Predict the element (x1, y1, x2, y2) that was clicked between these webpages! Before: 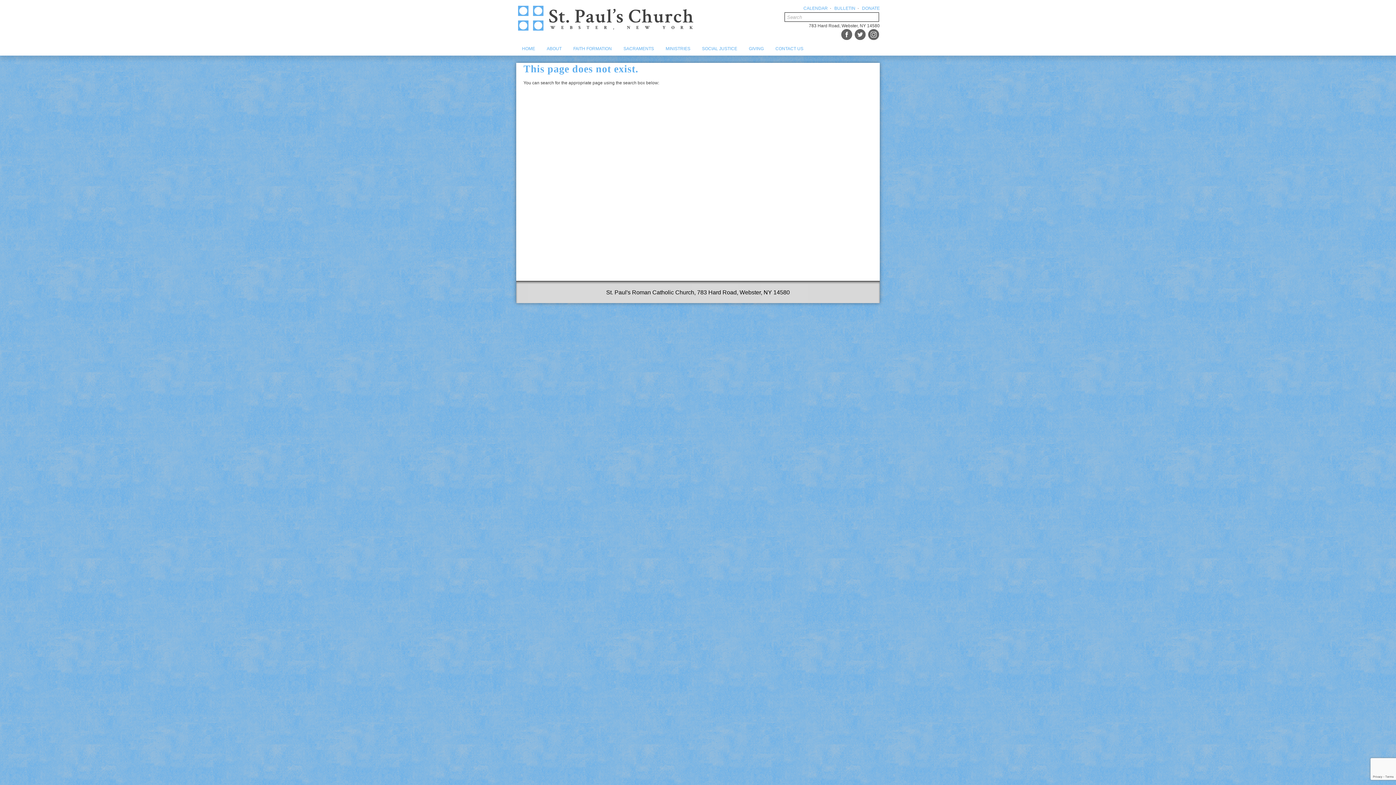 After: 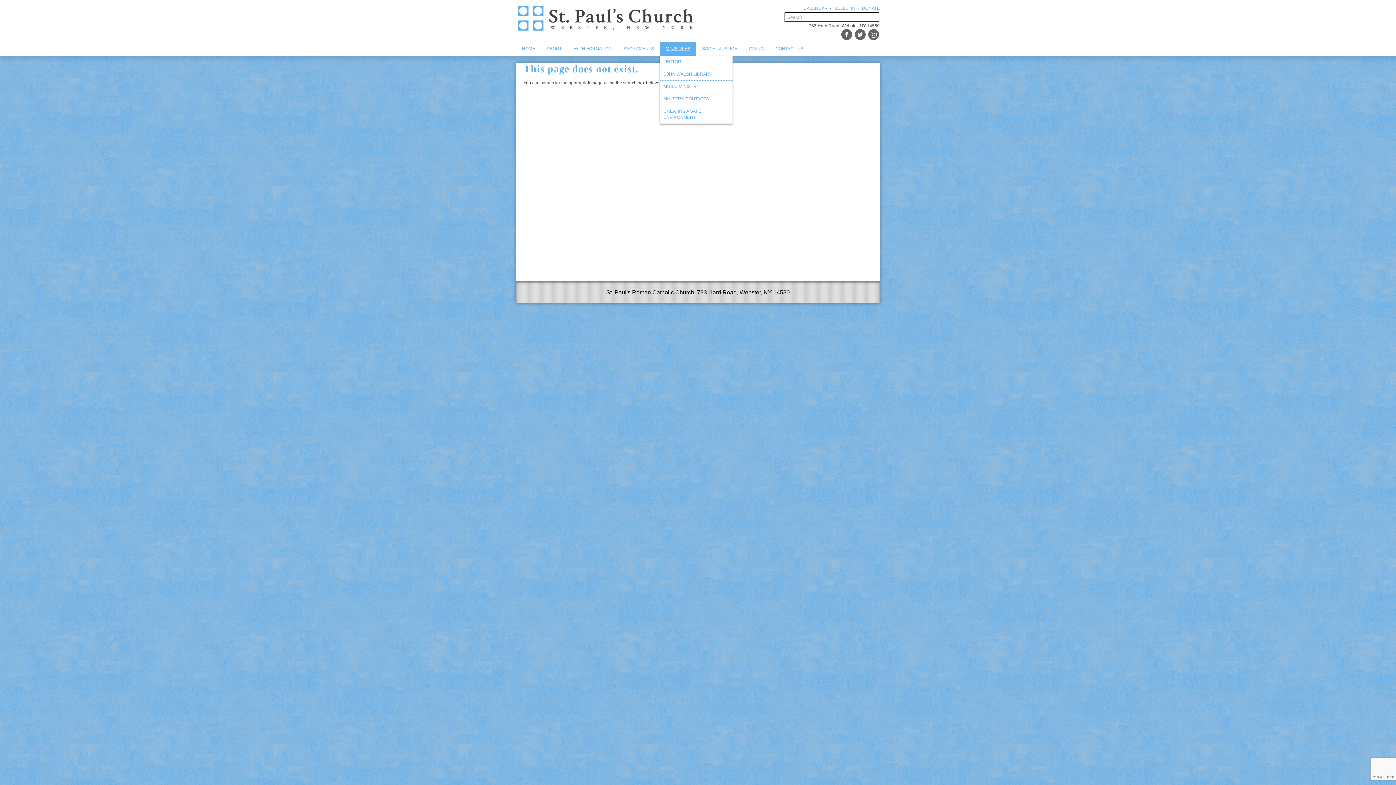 Action: label: MINISTRIES bbox: (660, 41, 696, 55)